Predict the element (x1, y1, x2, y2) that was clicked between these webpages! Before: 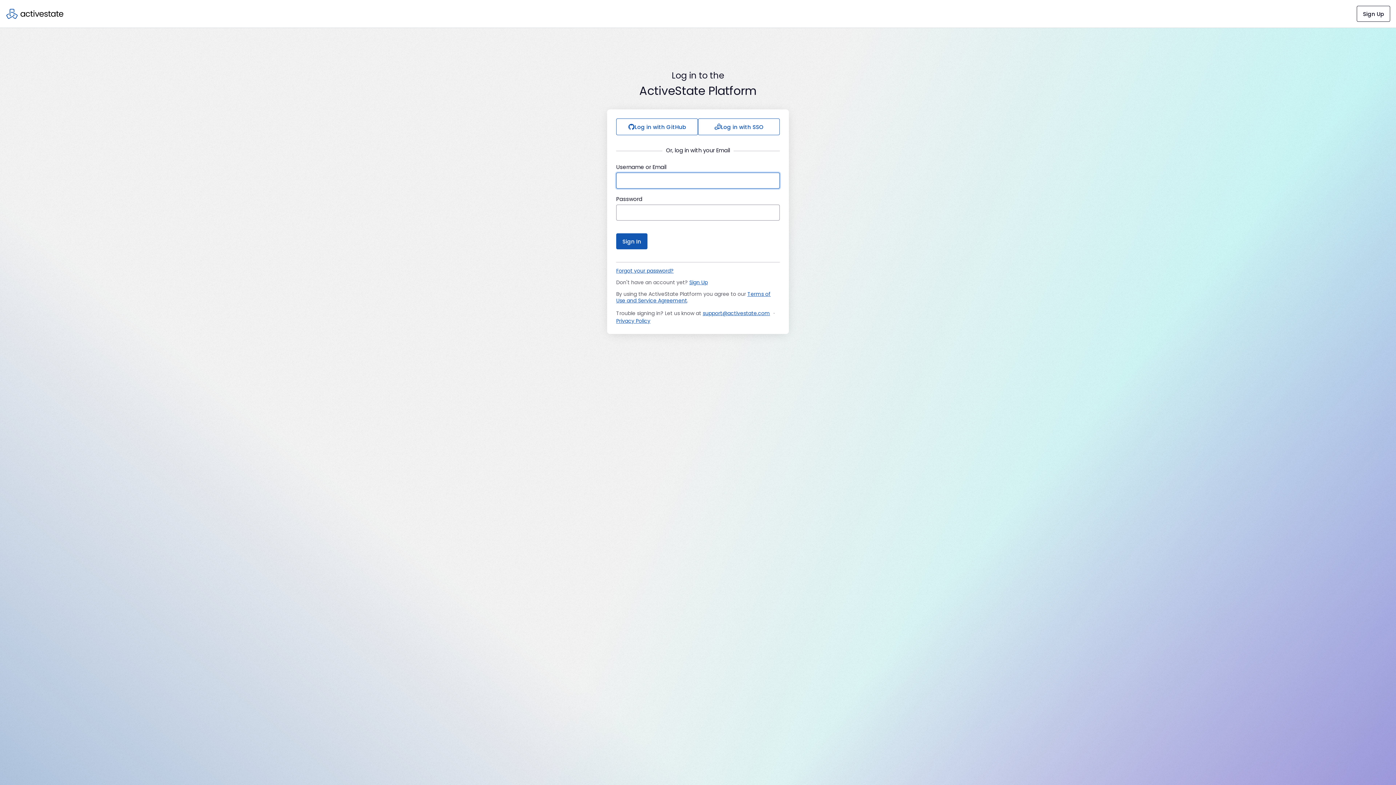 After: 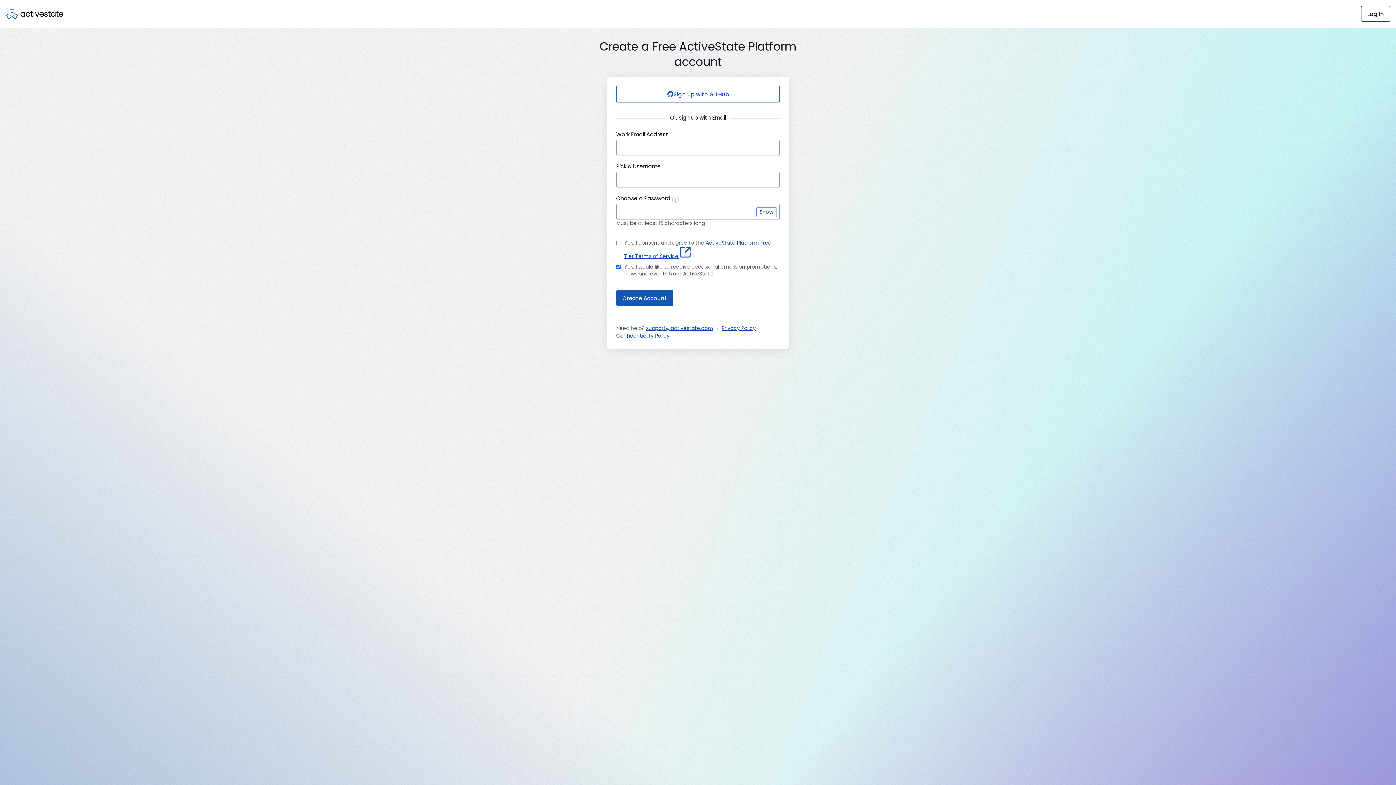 Action: label: Sign Up bbox: (689, 278, 708, 286)